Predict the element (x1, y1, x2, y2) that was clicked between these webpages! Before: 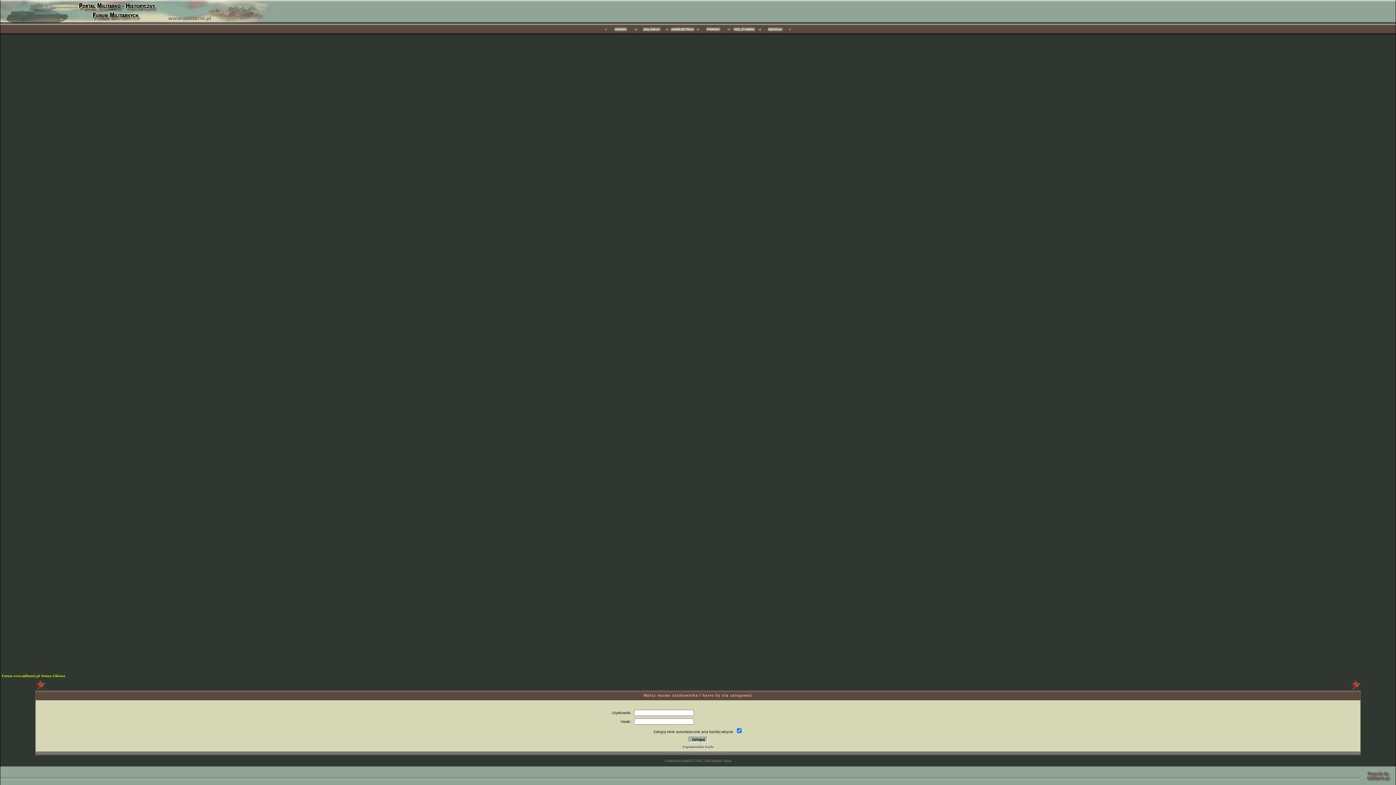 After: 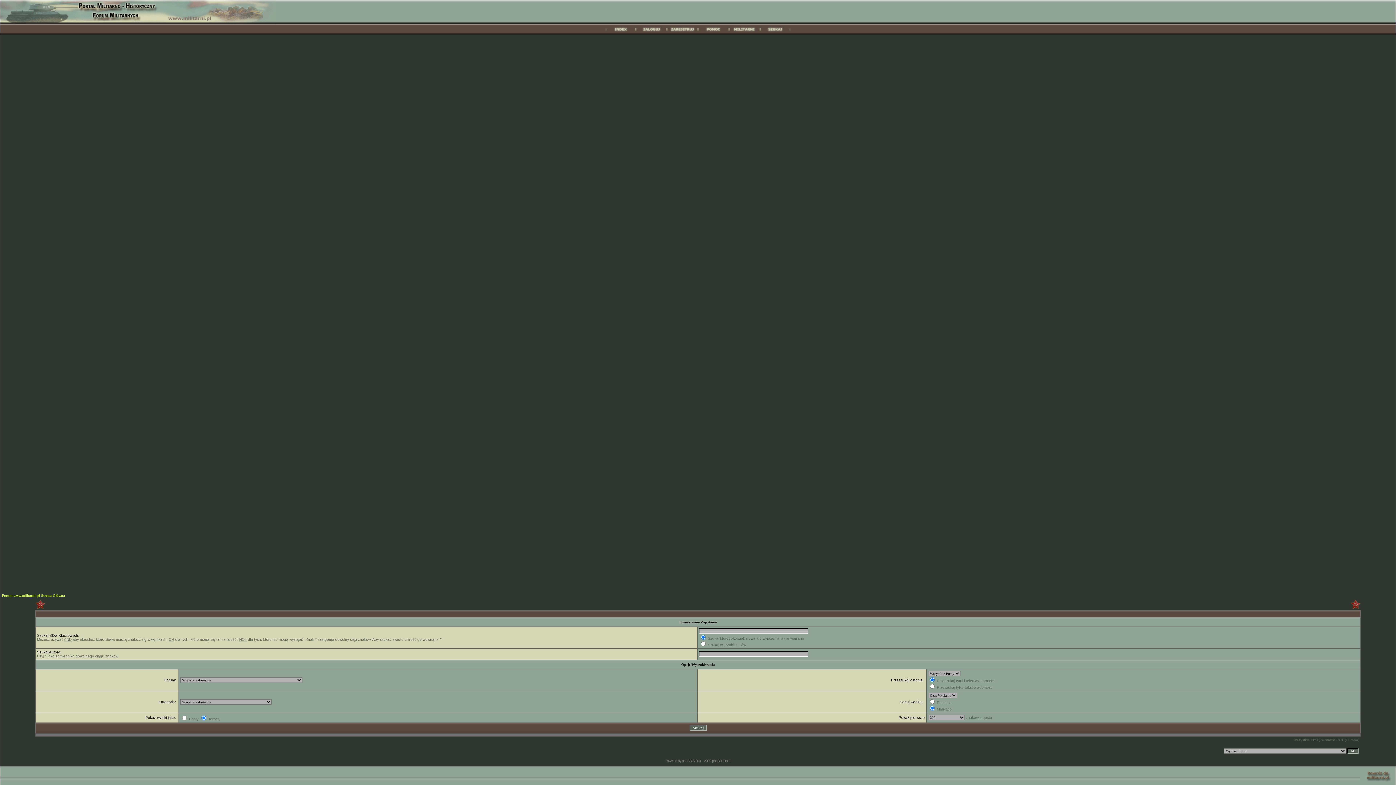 Action: bbox: (760, 31, 790, 35)